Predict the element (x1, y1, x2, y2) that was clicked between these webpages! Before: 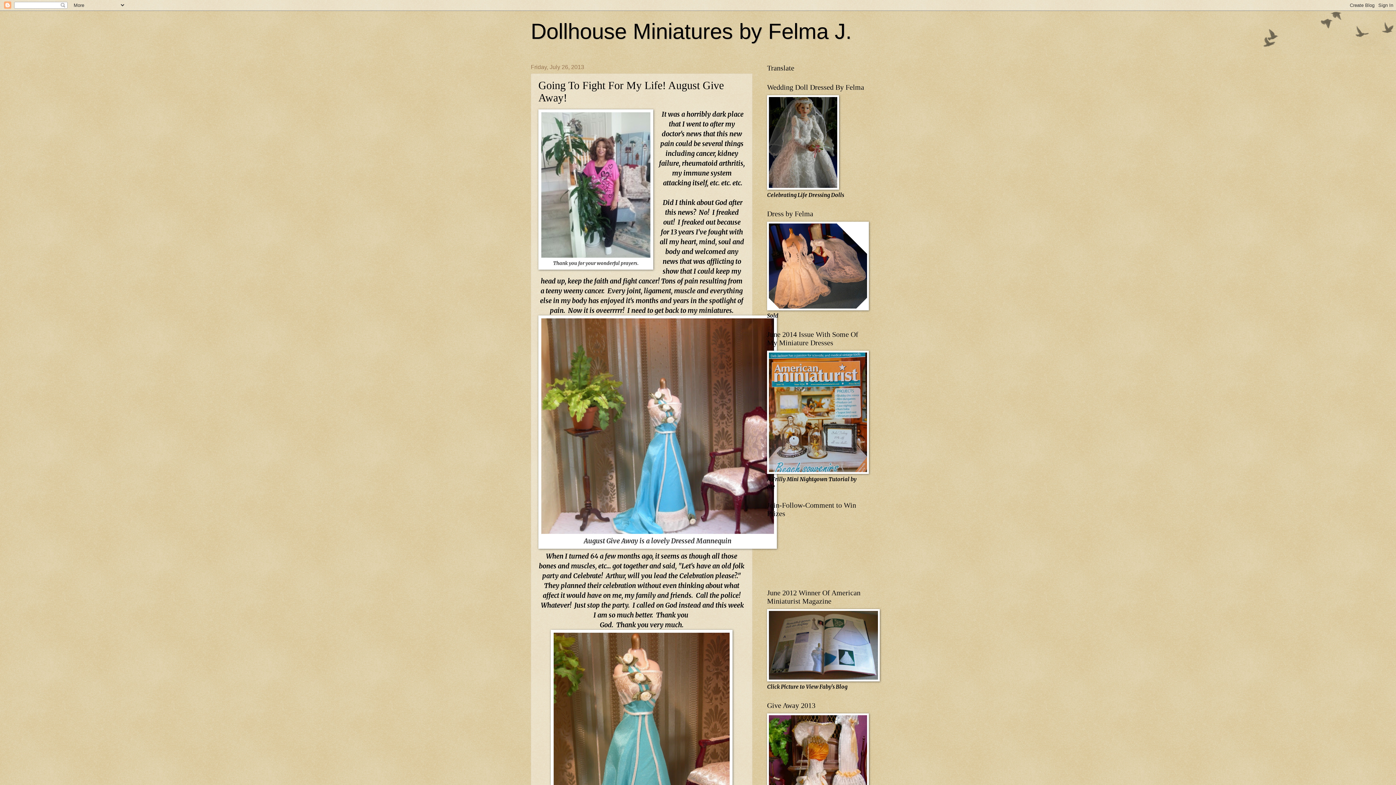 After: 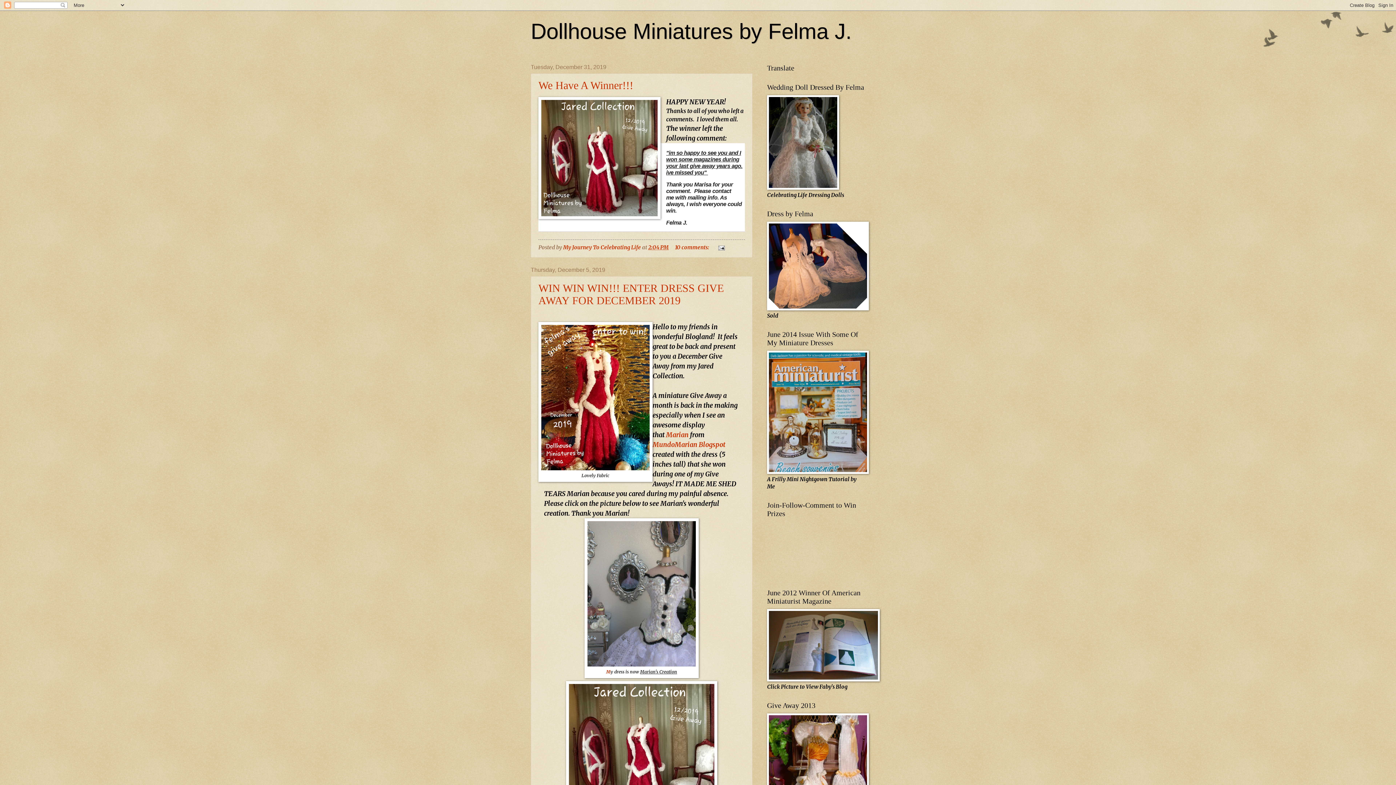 Action: label: Dollhouse Miniatures by Felma J. bbox: (530, 19, 852, 43)